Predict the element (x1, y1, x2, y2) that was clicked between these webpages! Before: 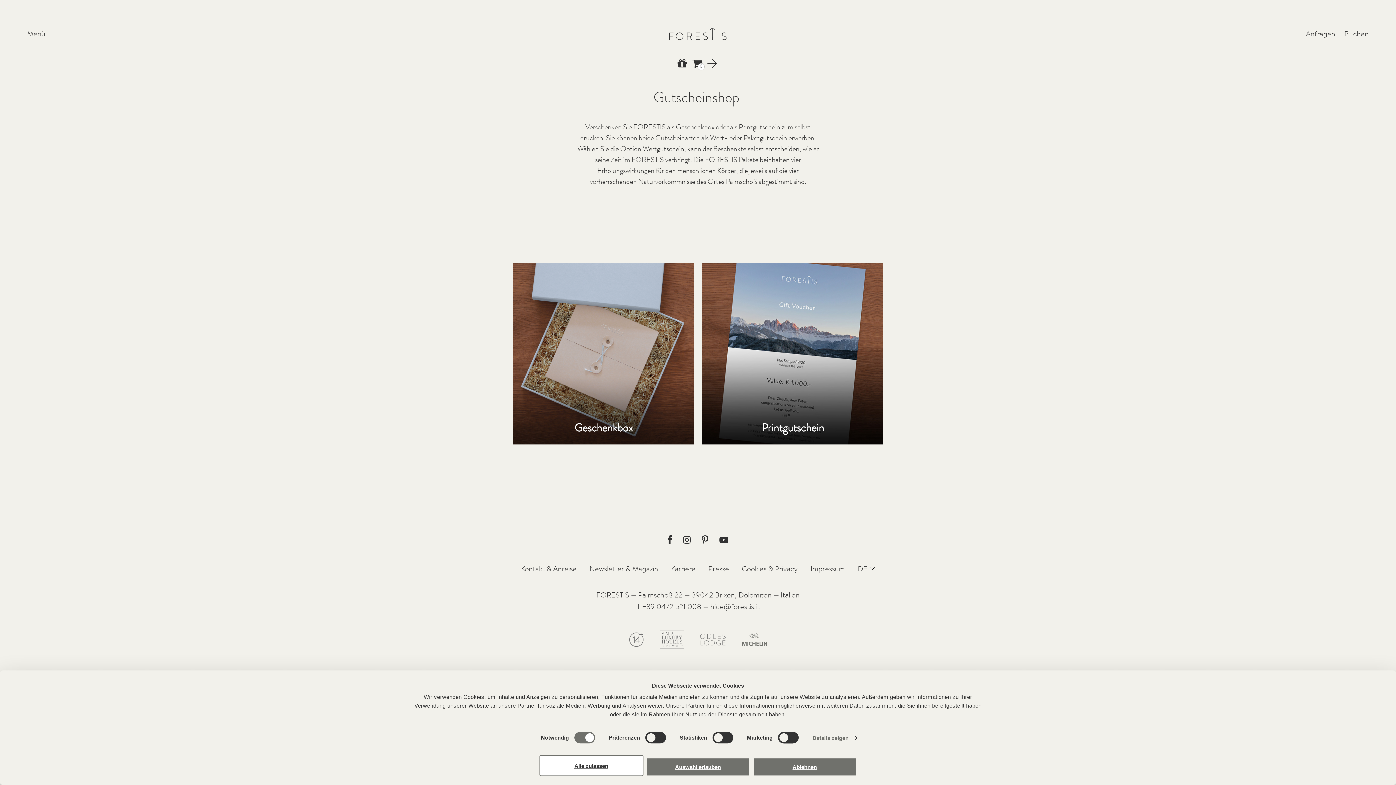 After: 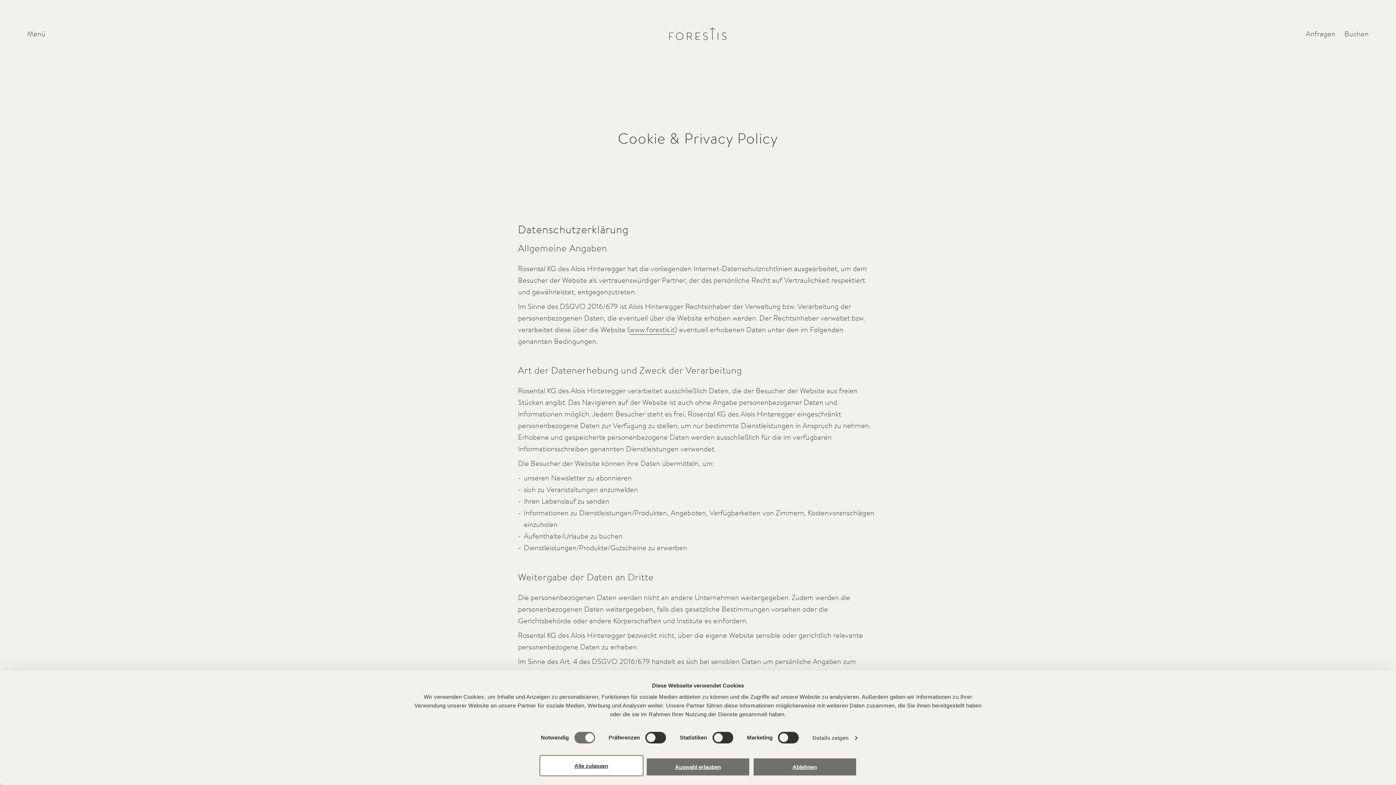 Action: label: Cookies & Privacy bbox: (742, 563, 798, 574)